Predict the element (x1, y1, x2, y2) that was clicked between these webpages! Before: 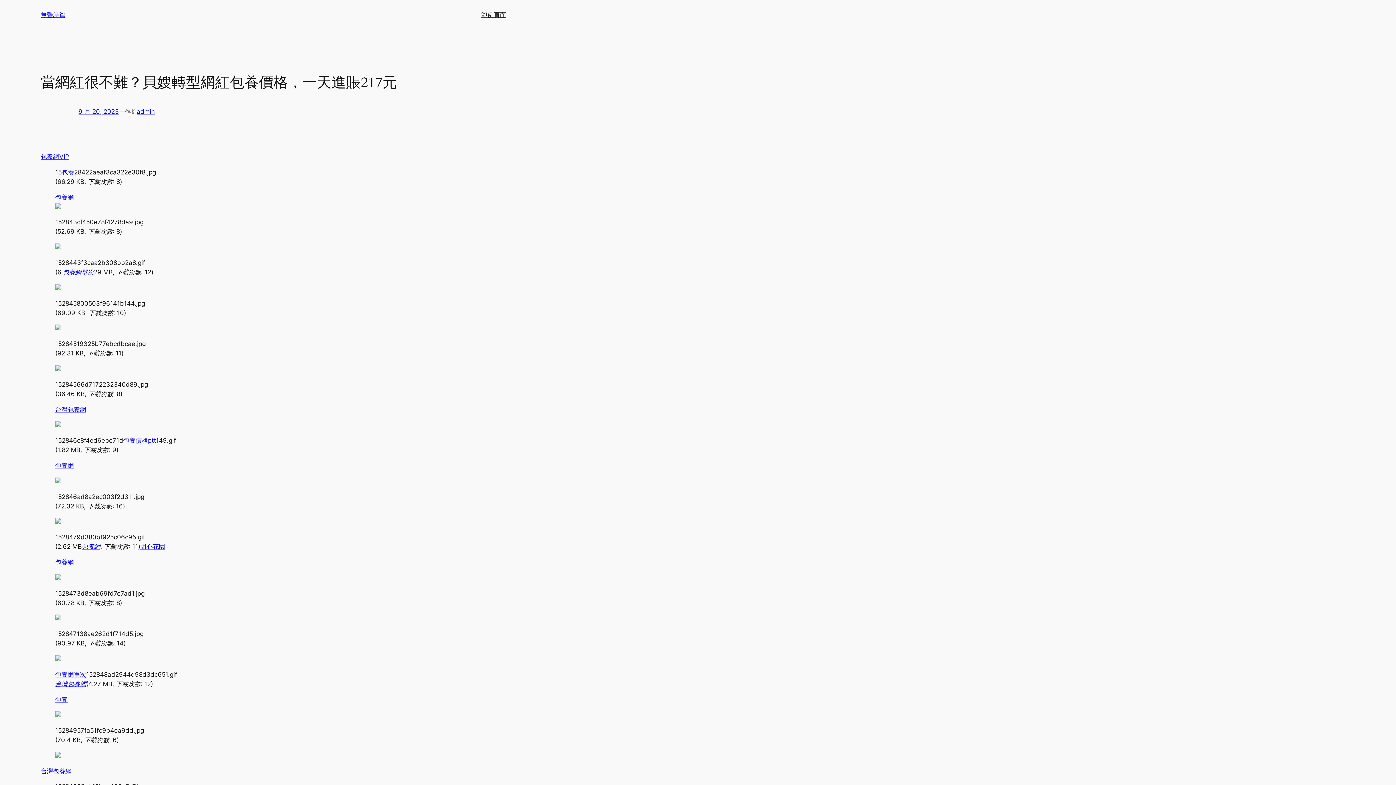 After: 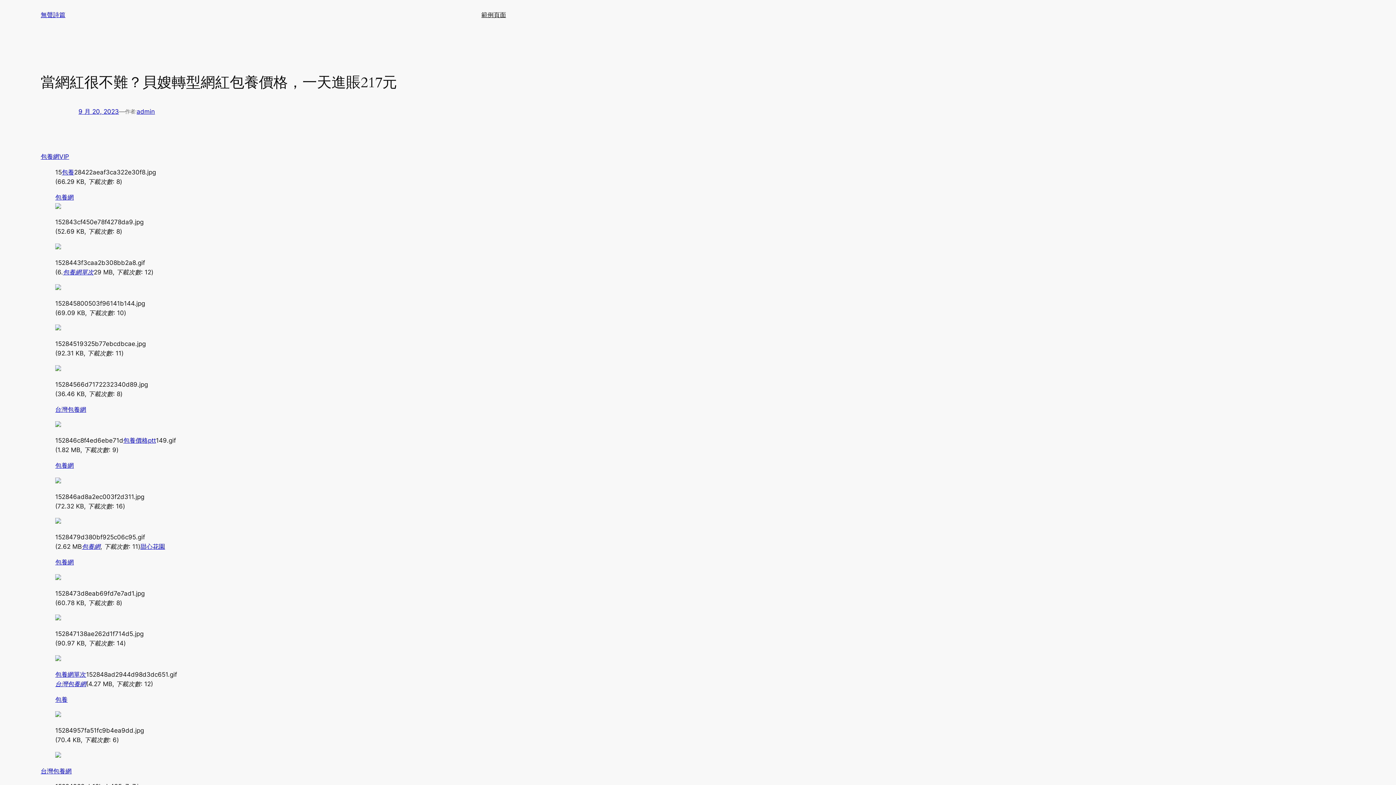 Action: bbox: (78, 108, 118, 115) label: 9 月 20, 2023